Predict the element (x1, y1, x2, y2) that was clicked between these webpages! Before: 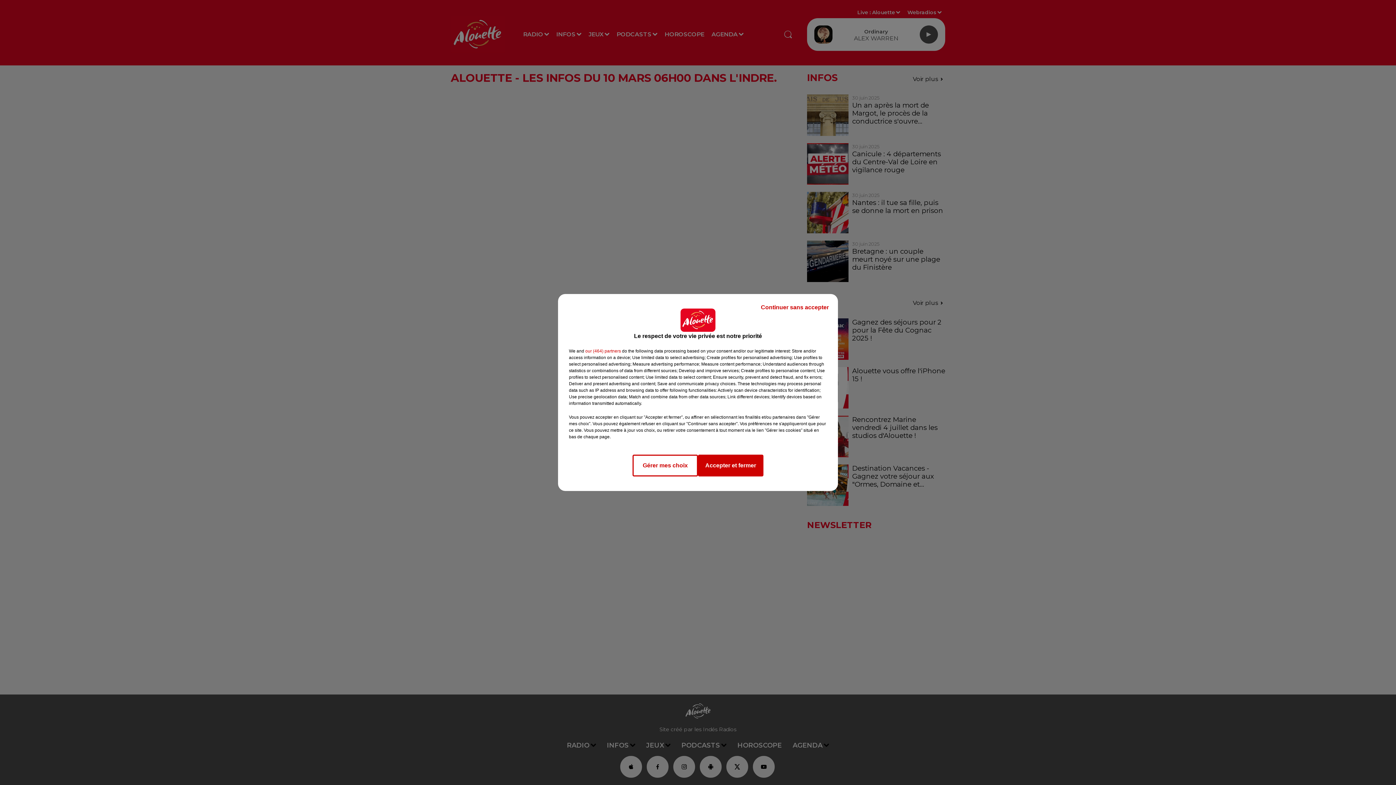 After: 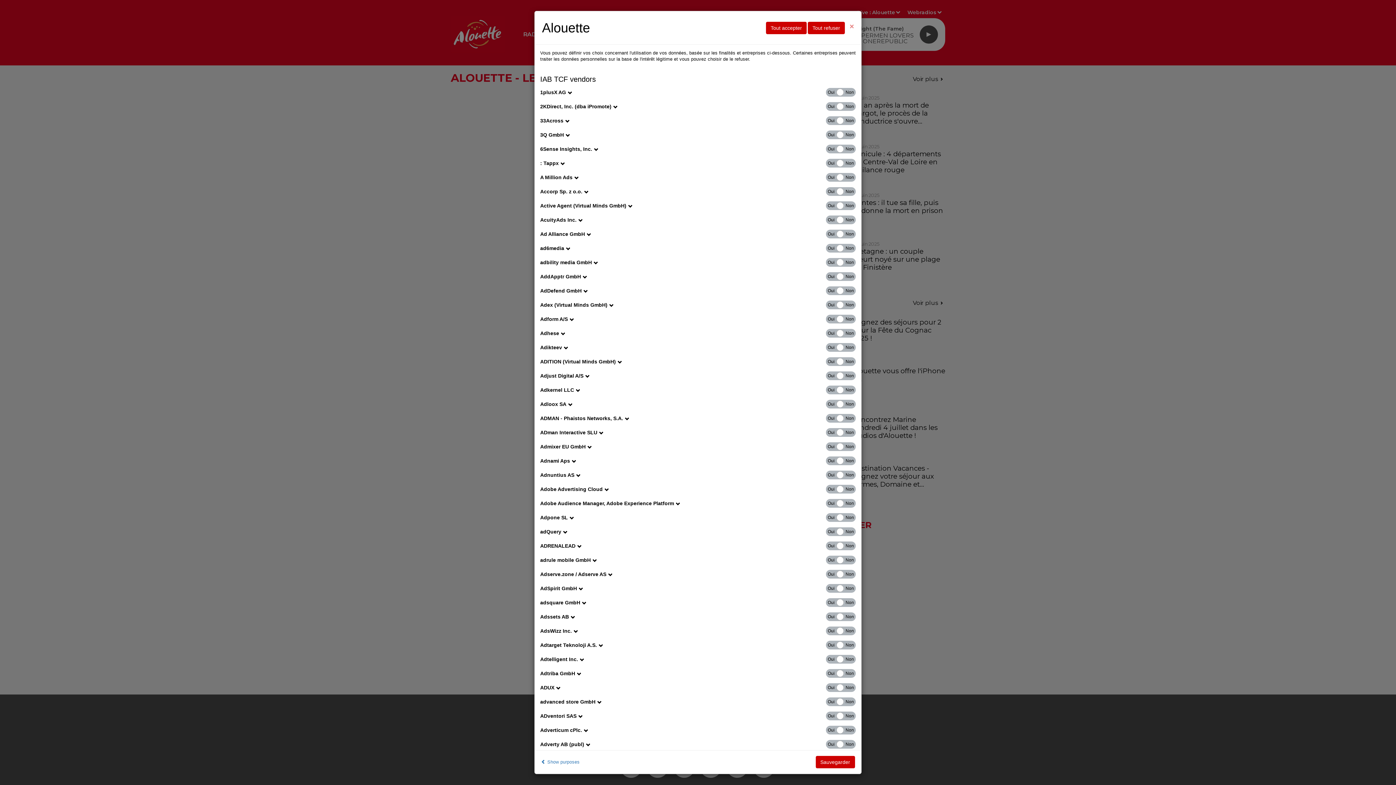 Action: bbox: (585, 348, 621, 354) label: show vendors